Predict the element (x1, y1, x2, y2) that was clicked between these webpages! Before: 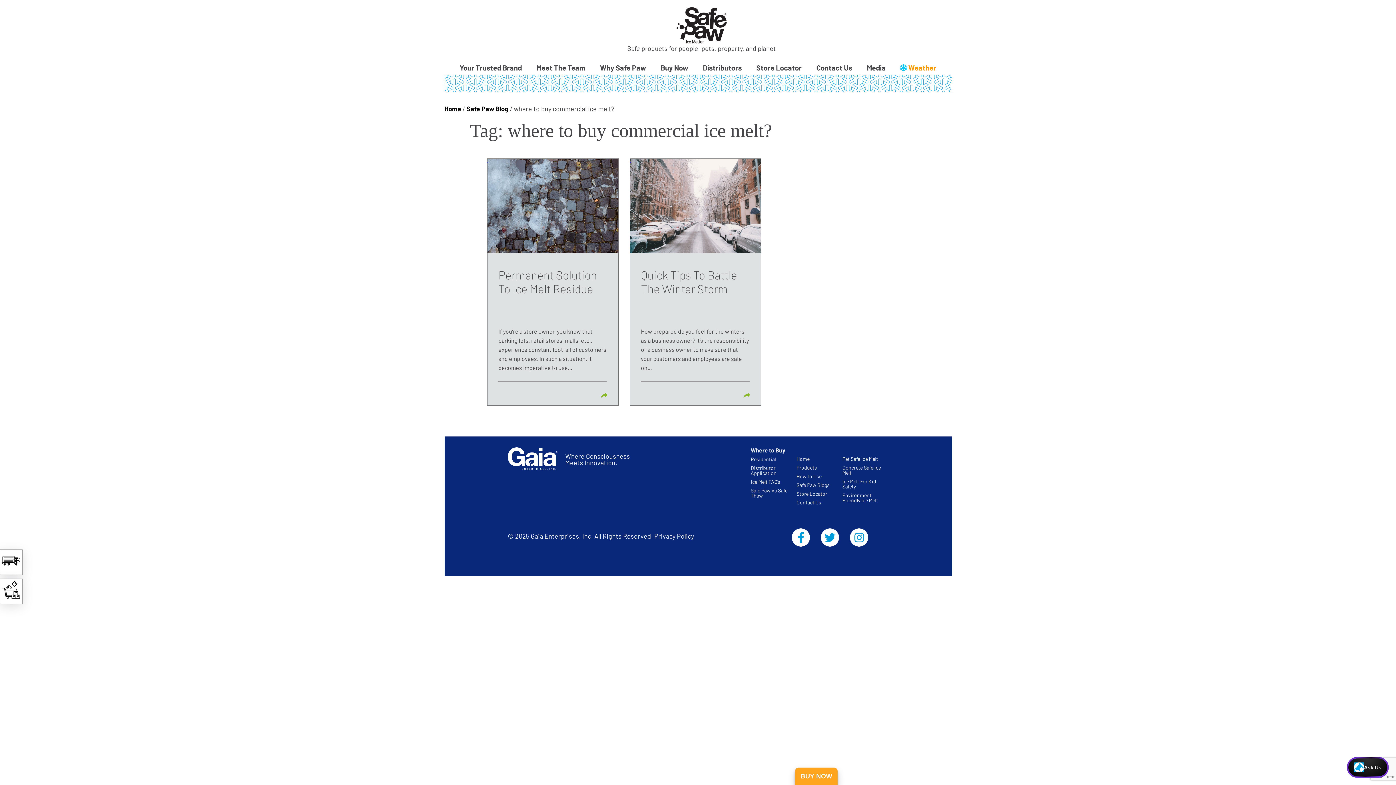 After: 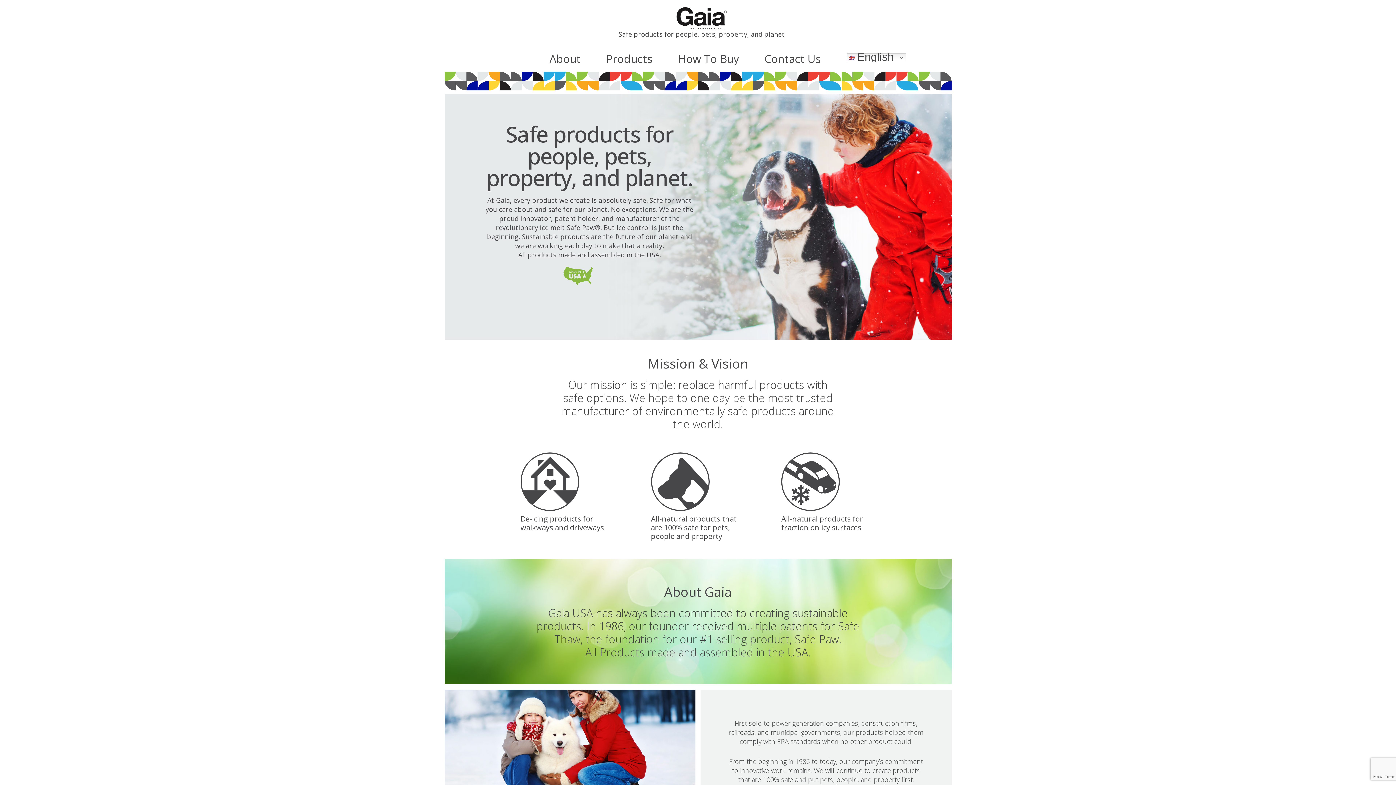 Action: bbox: (507, 467, 565, 471)